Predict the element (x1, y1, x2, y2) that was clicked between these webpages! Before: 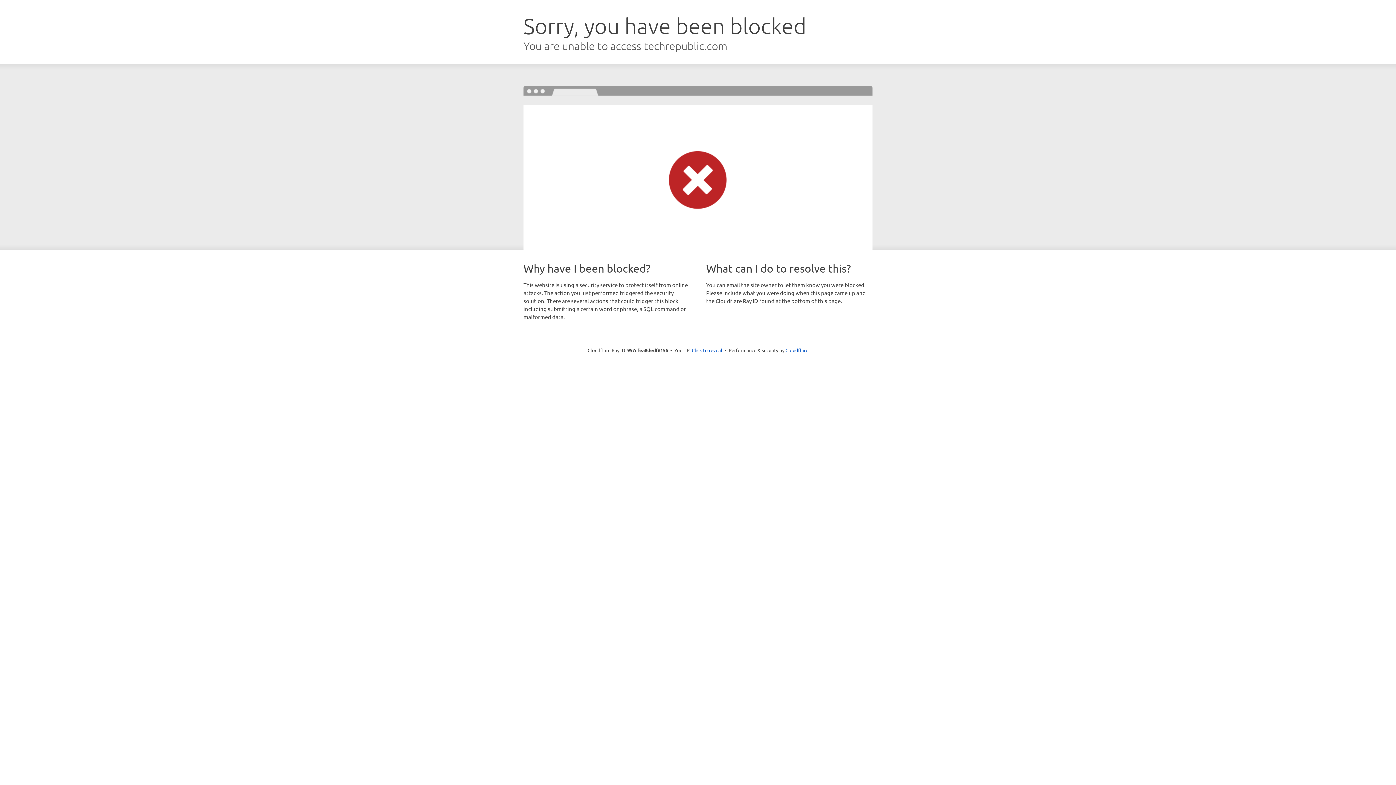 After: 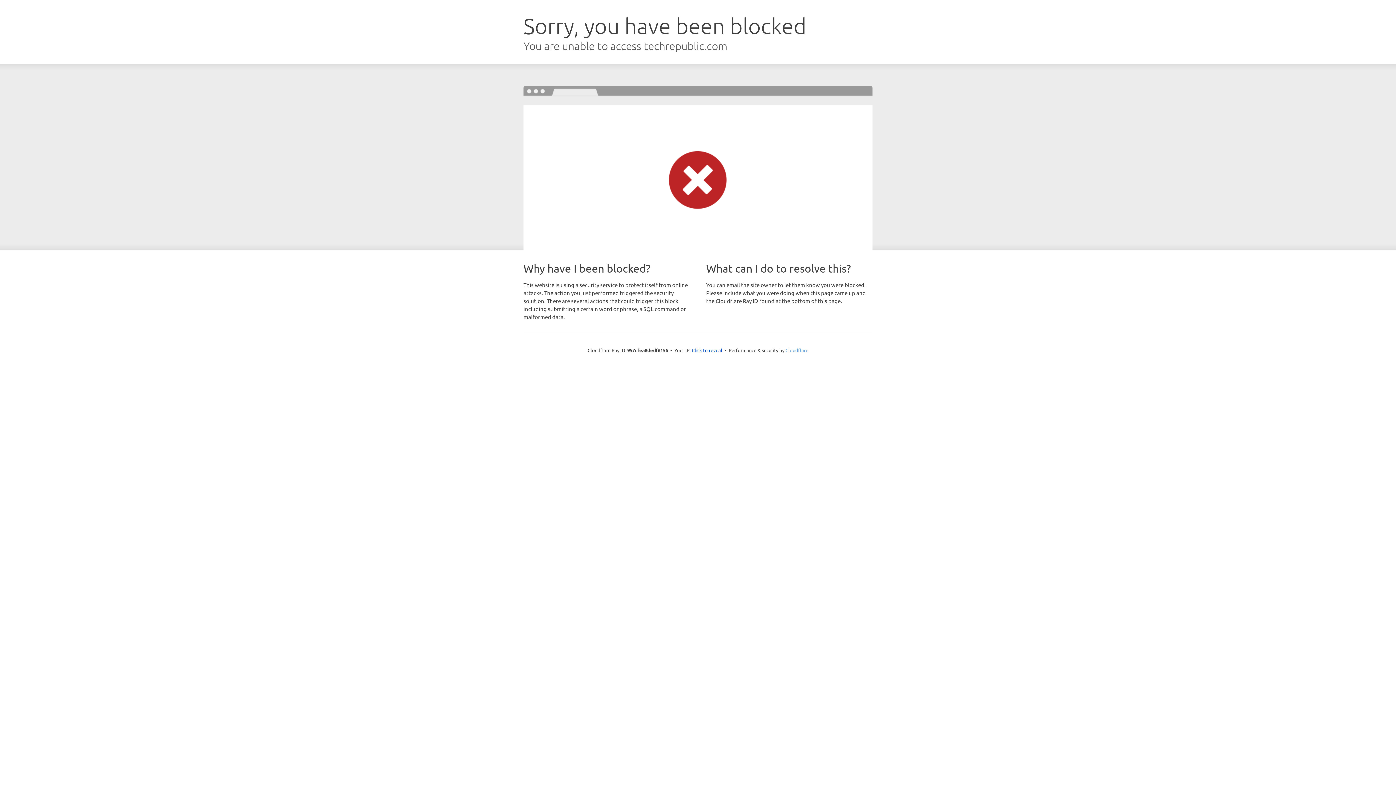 Action: bbox: (785, 347, 808, 353) label: Cloudflare